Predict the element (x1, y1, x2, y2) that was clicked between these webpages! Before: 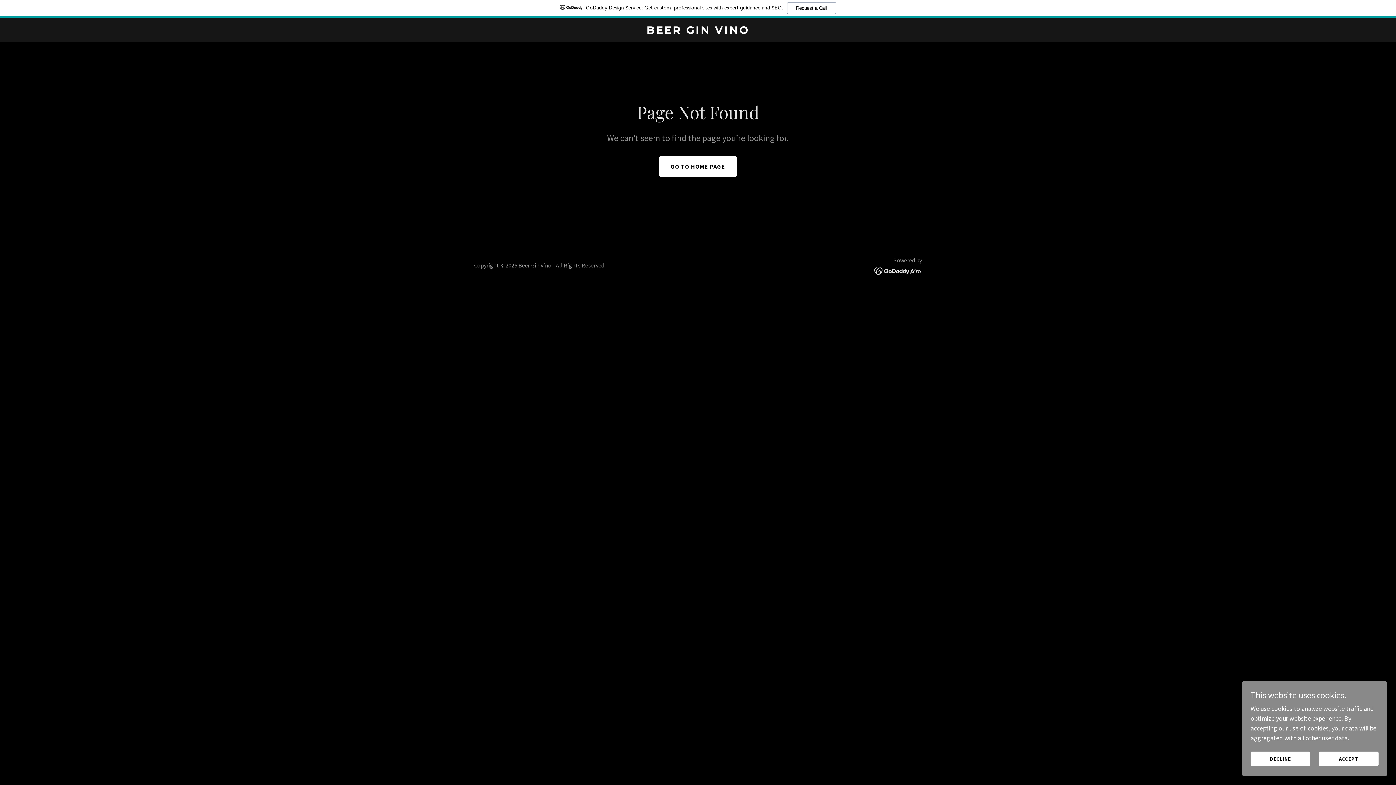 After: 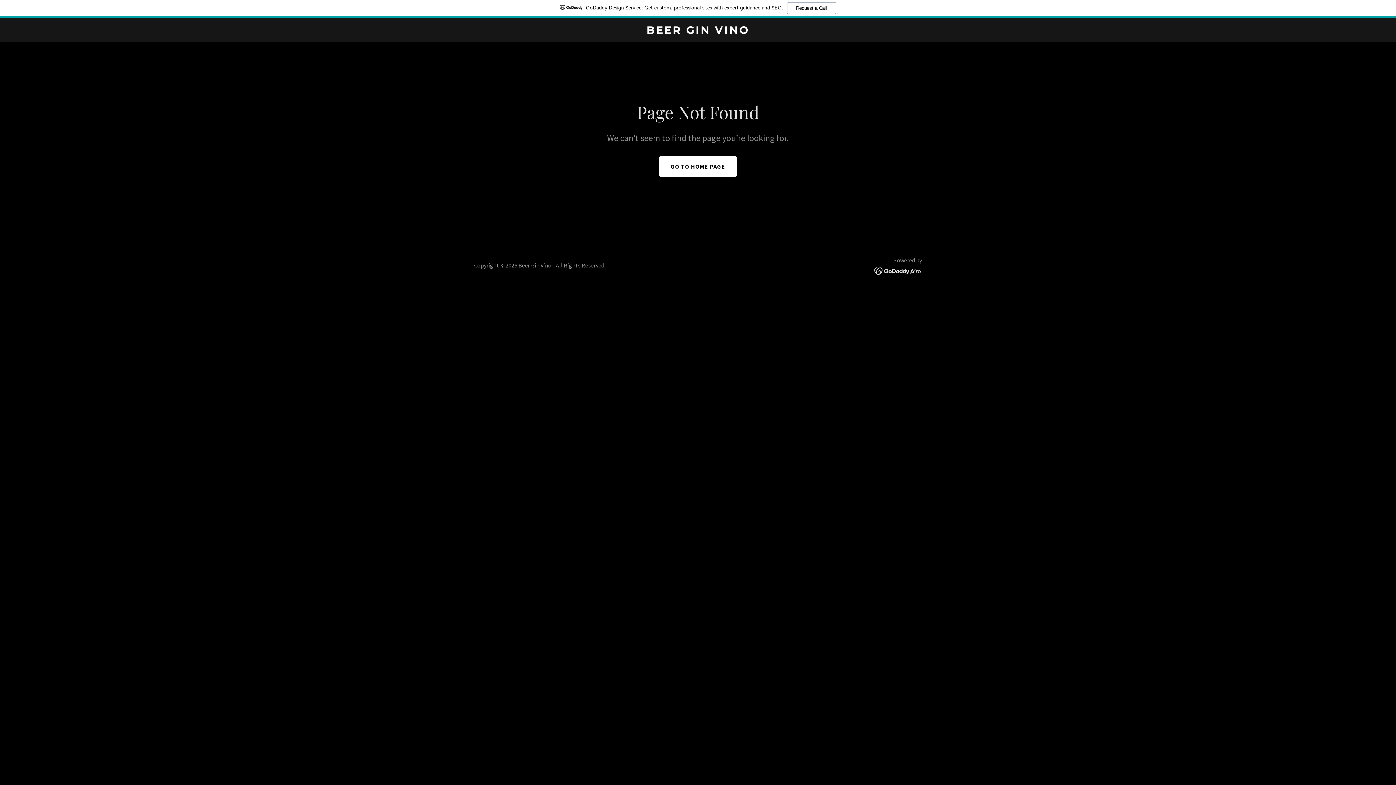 Action: label: DECLINE bbox: (1250, 752, 1310, 766)